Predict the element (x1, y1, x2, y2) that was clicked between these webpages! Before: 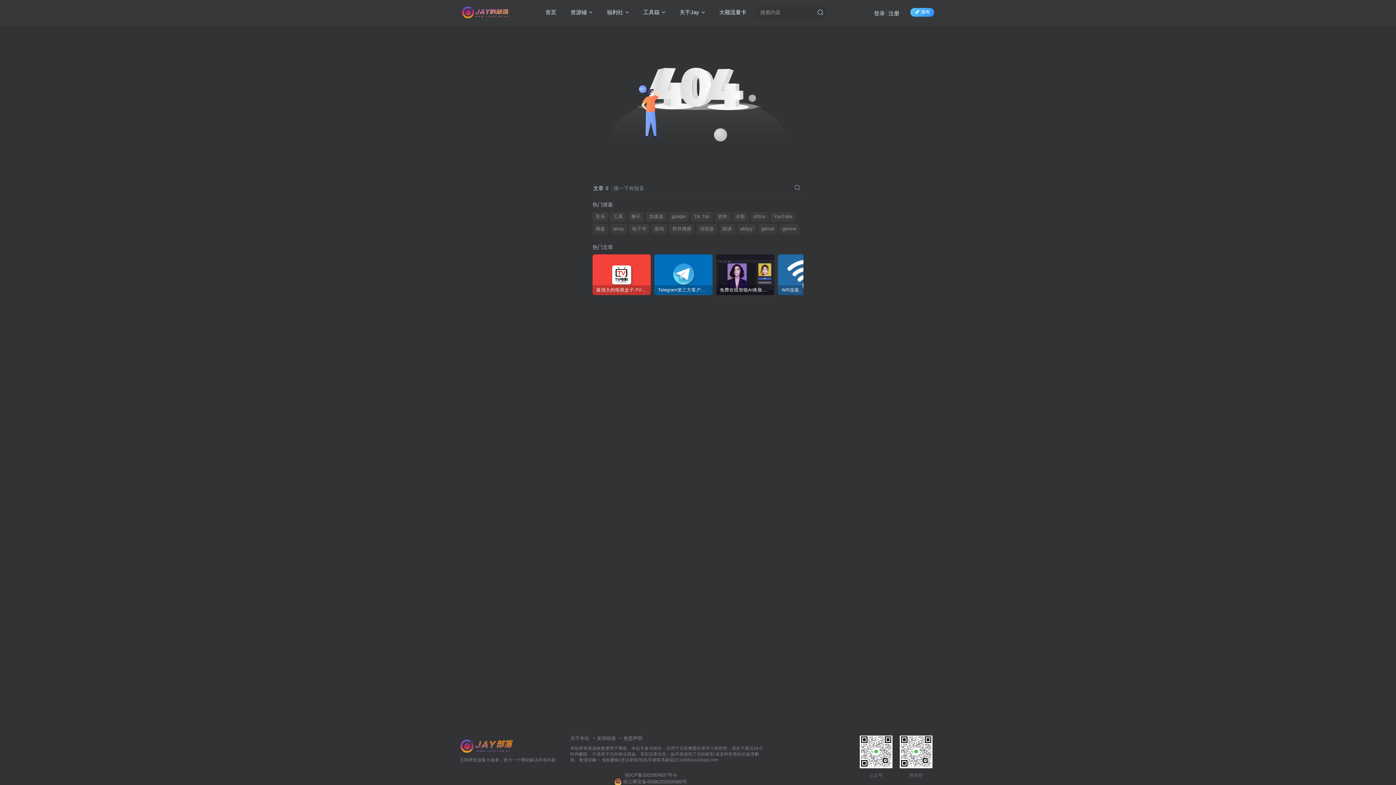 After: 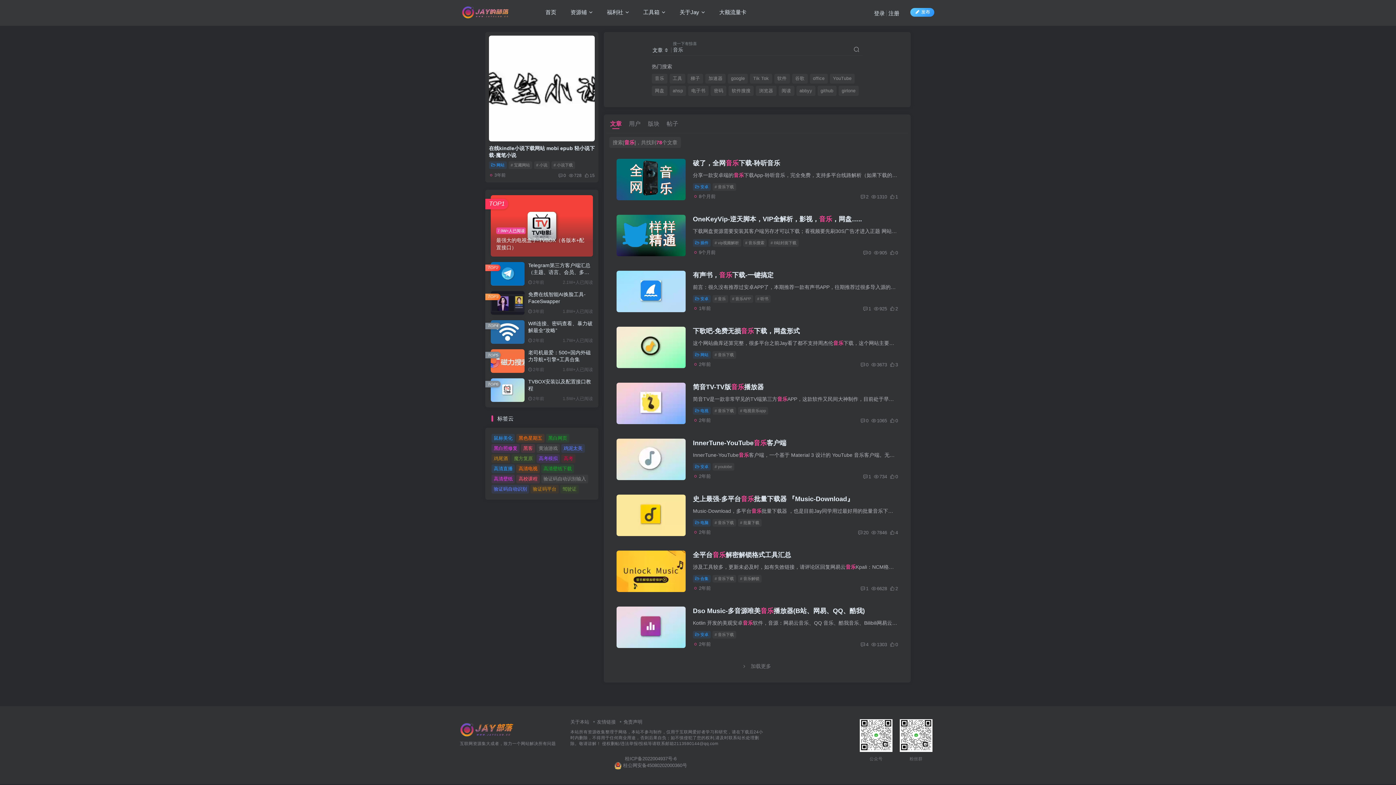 Action: bbox: (592, 211, 608, 221) label: 音乐